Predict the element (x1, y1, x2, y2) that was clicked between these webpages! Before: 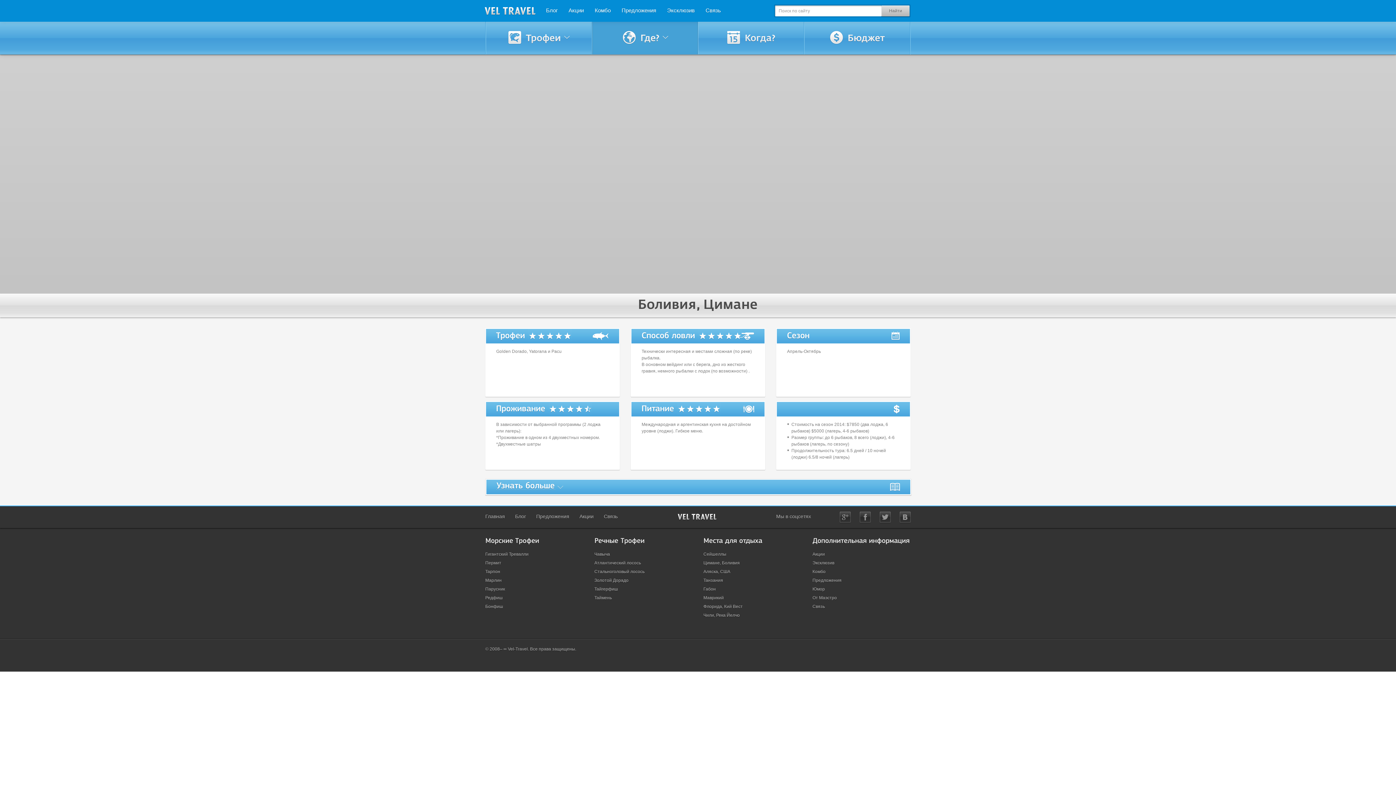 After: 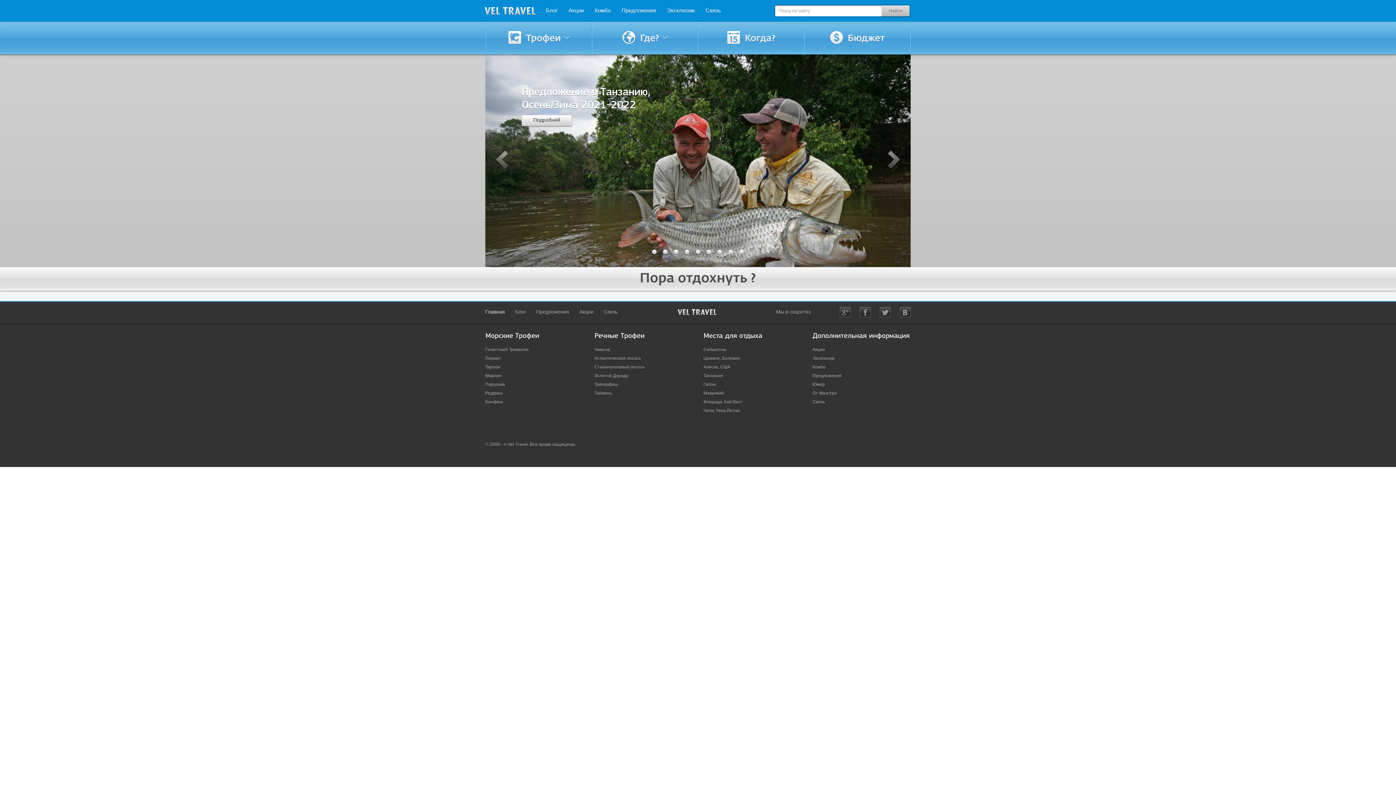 Action: label: Главная bbox: (485, 513, 505, 519)